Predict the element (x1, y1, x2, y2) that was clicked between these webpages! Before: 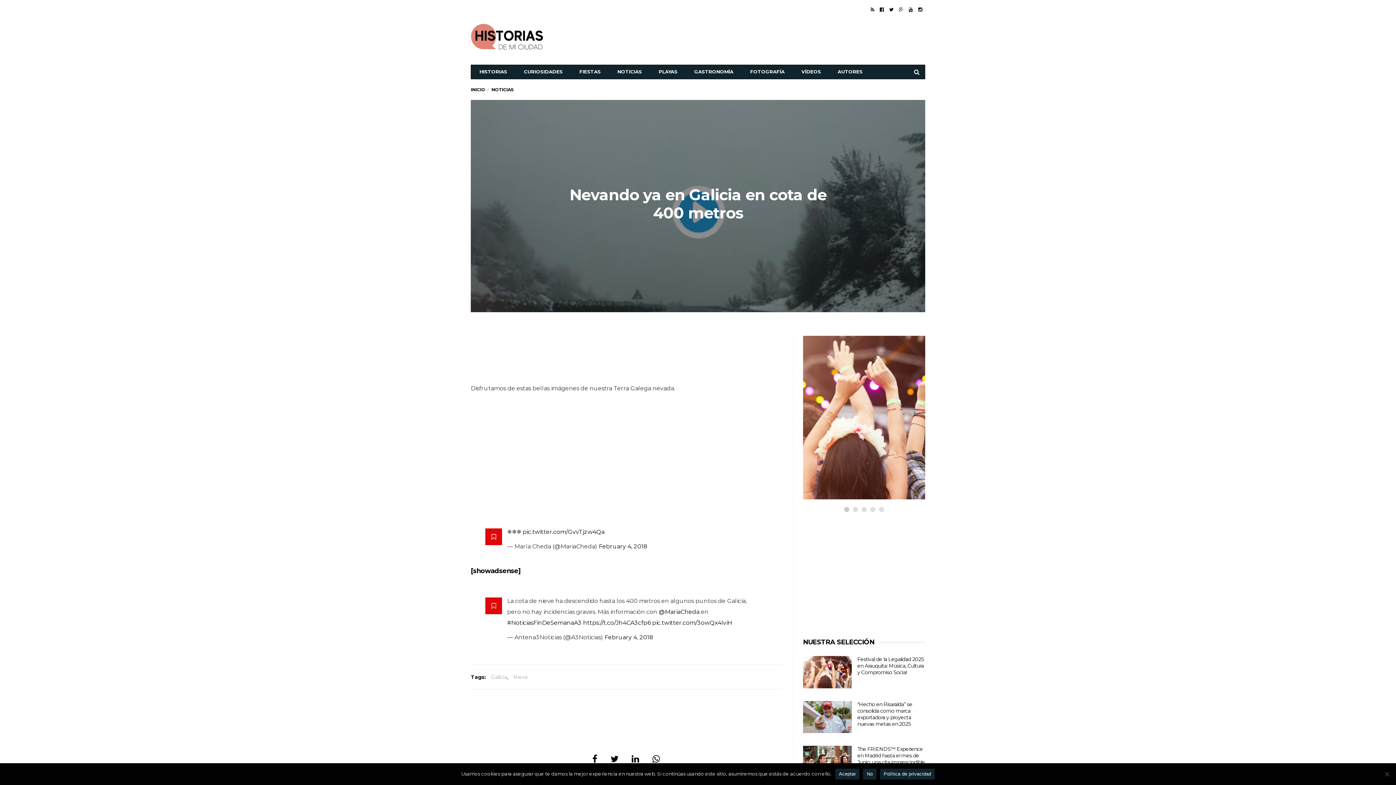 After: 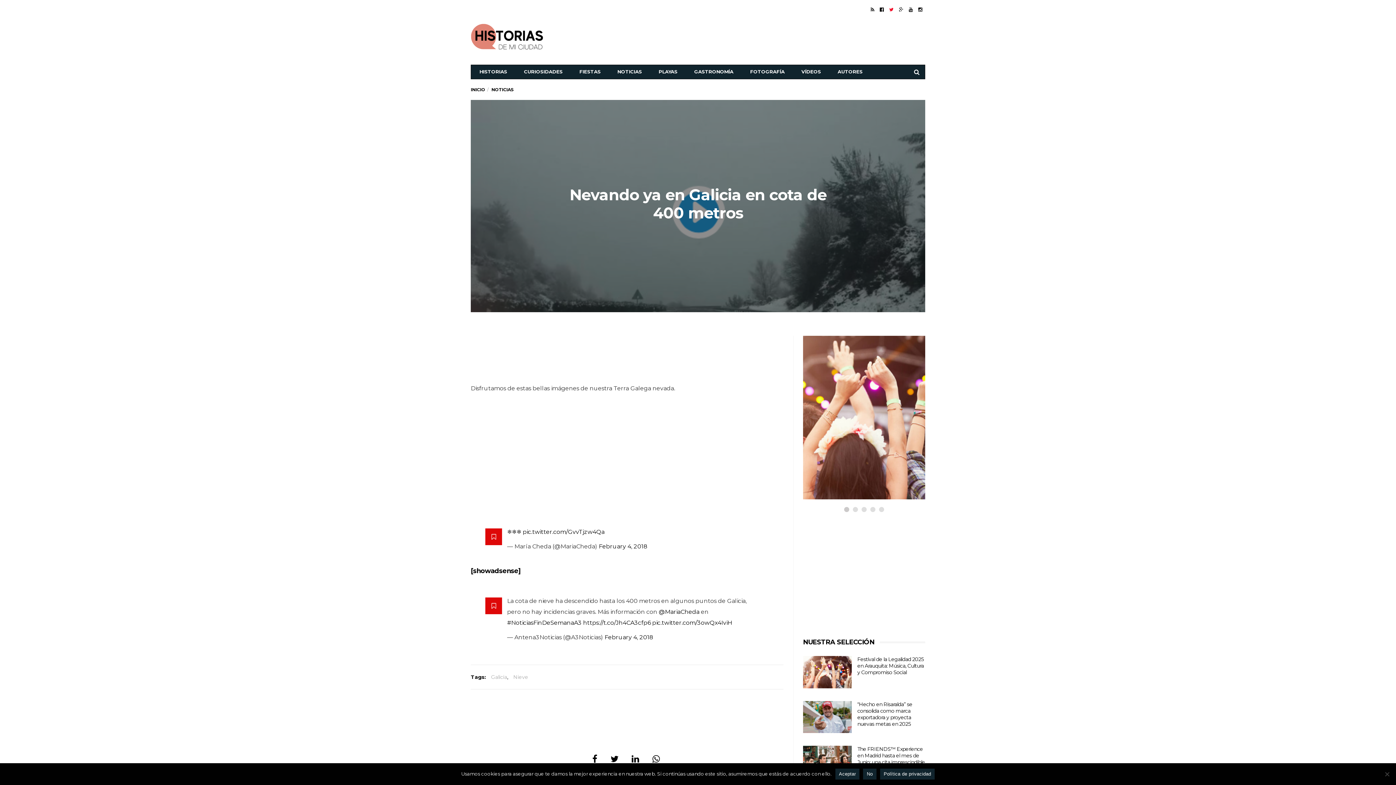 Action: bbox: (889, 6, 893, 12)